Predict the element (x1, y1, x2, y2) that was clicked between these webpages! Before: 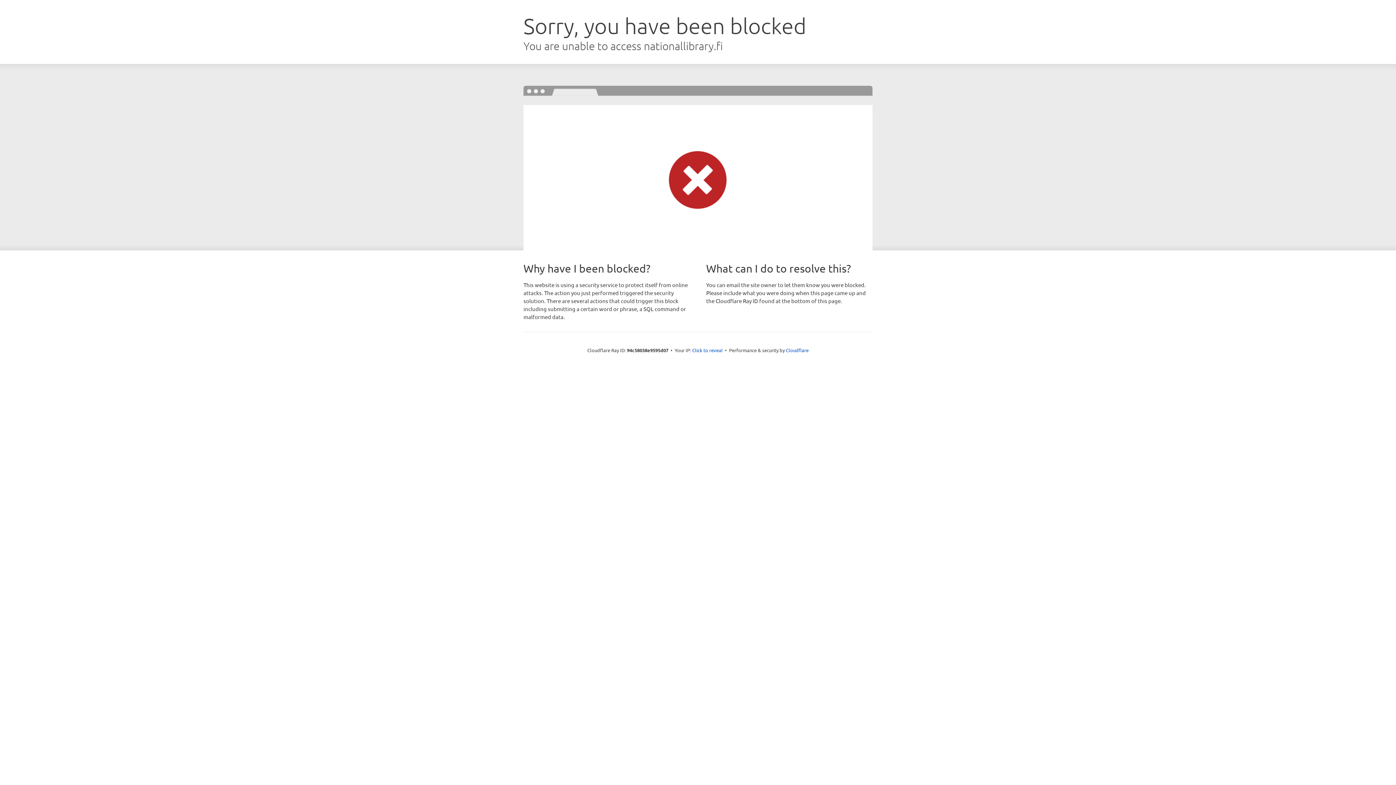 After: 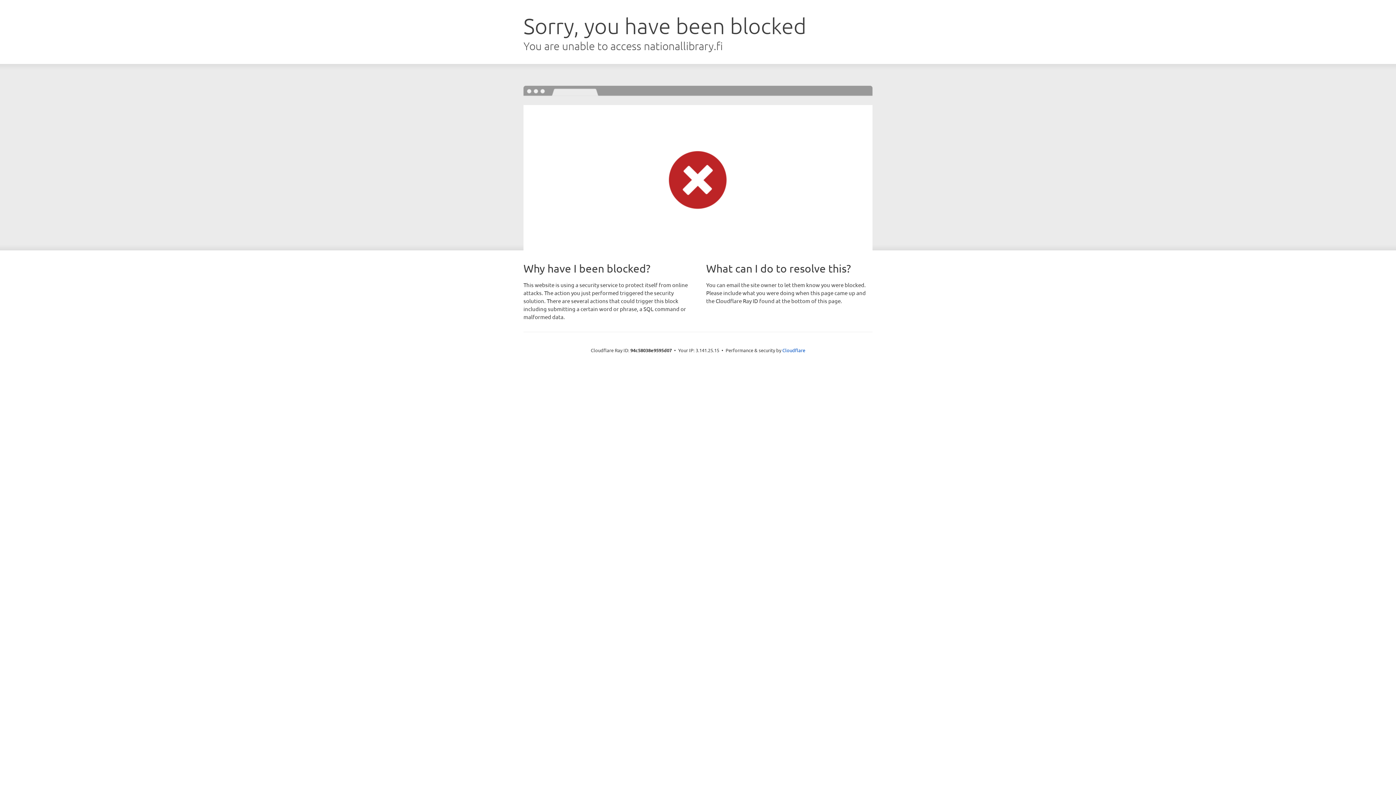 Action: bbox: (692, 346, 722, 353) label: Click to reveal